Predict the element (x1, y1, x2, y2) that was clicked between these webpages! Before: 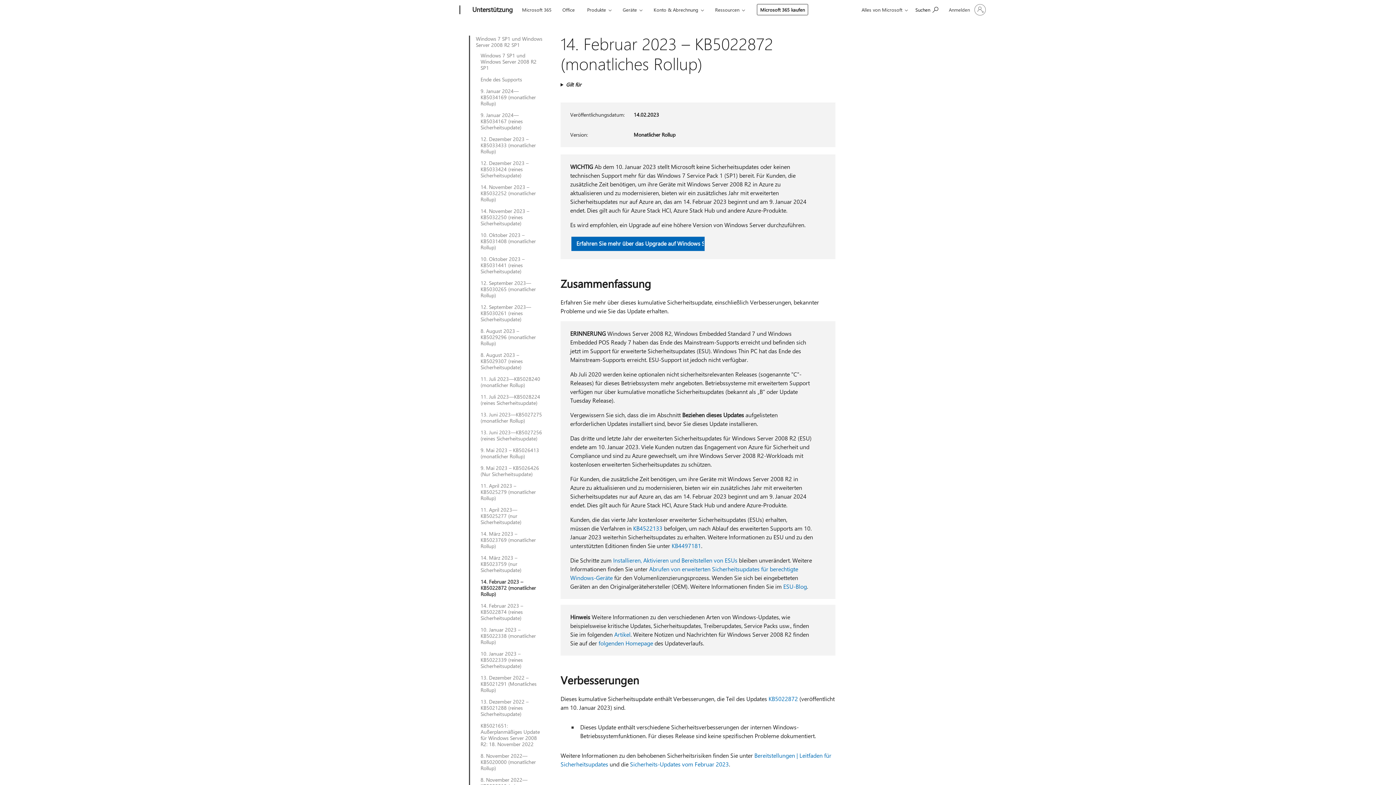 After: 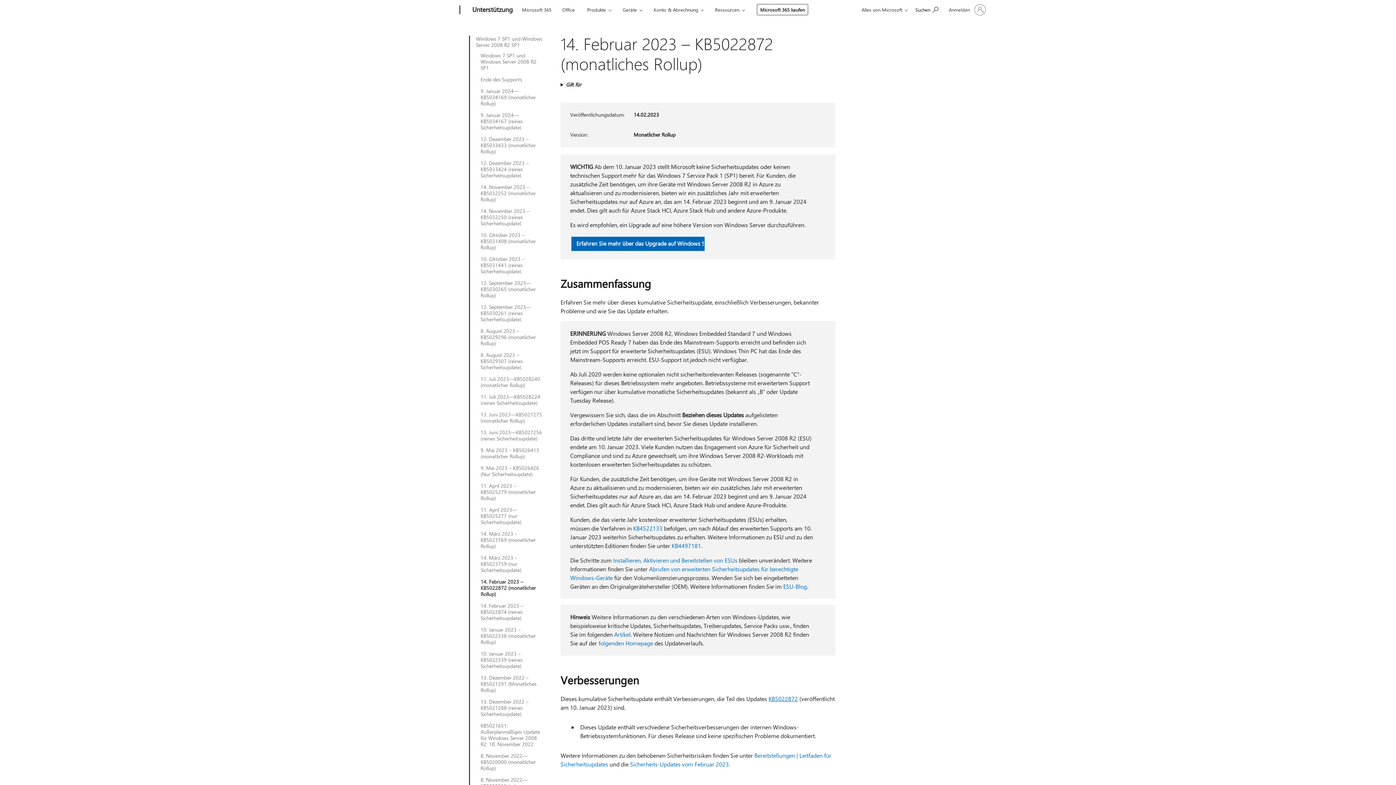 Action: bbox: (768, 695, 798, 702) label: KB5022872